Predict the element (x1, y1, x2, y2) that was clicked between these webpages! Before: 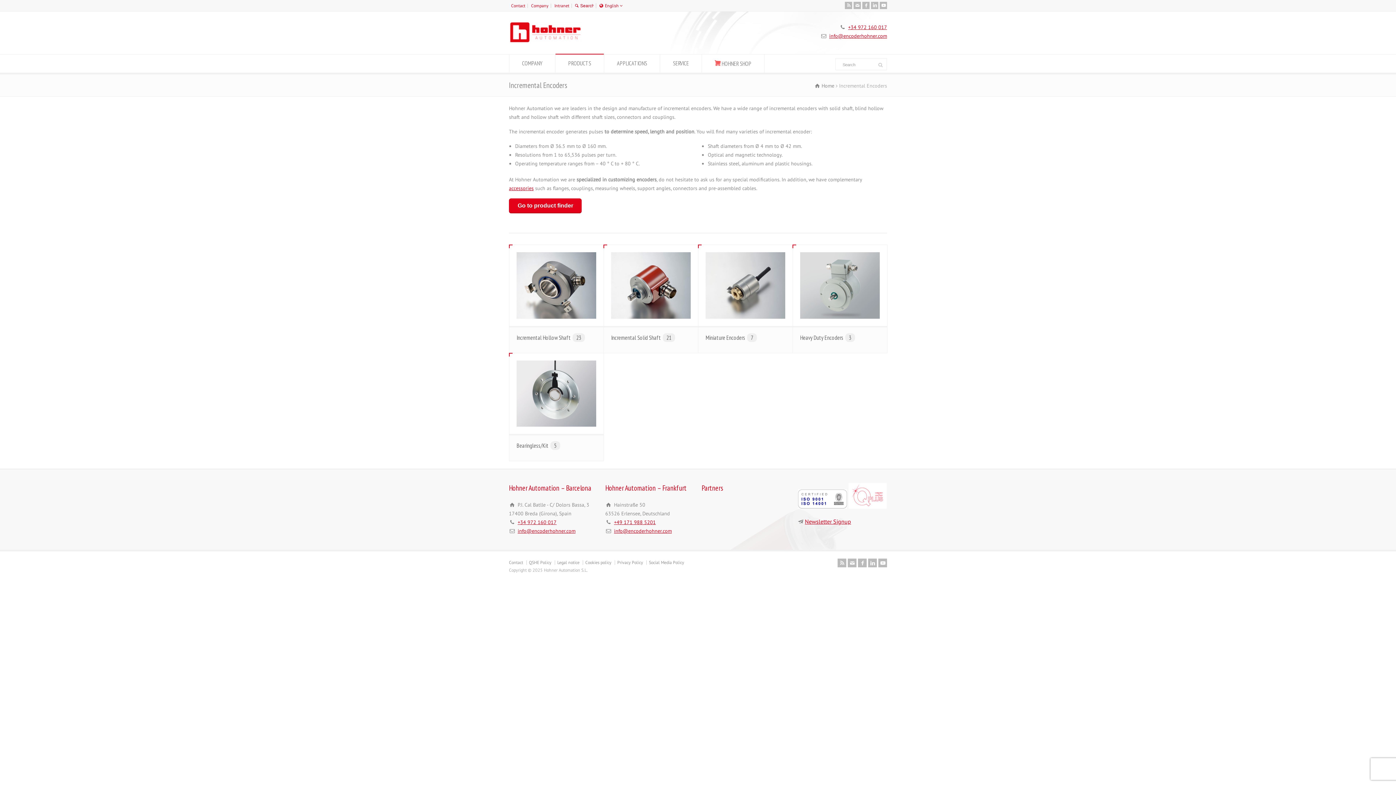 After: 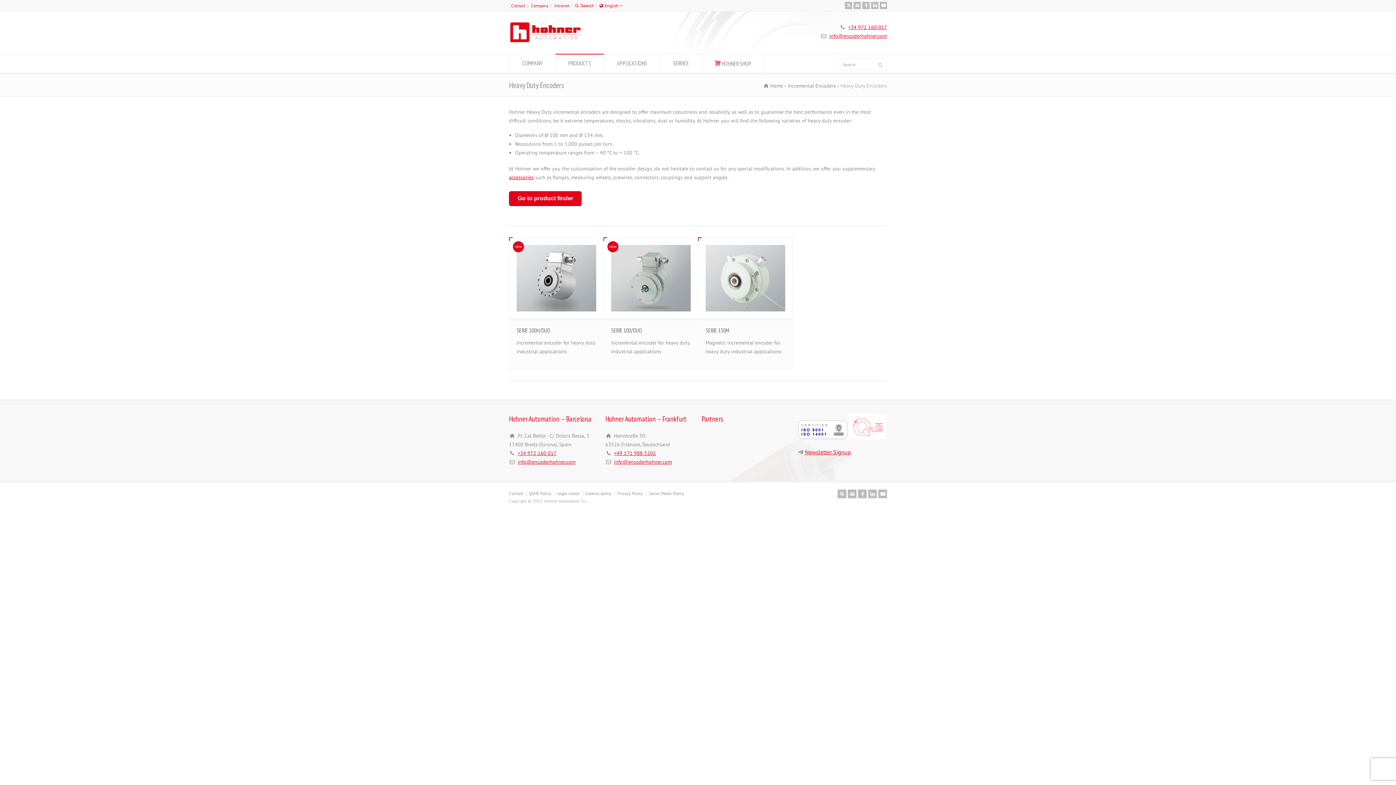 Action: bbox: (800, 334, 855, 341) label: Heavy Duty Encoders3